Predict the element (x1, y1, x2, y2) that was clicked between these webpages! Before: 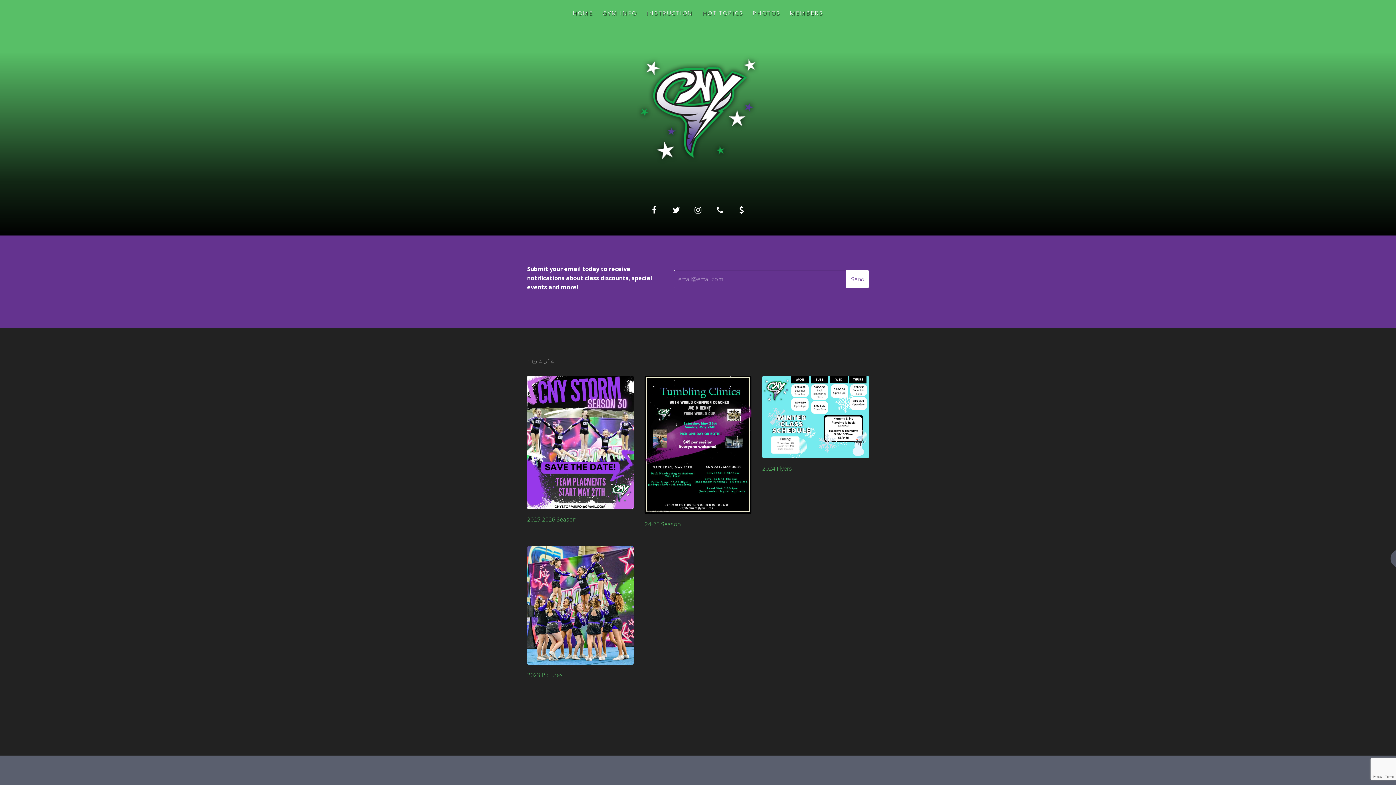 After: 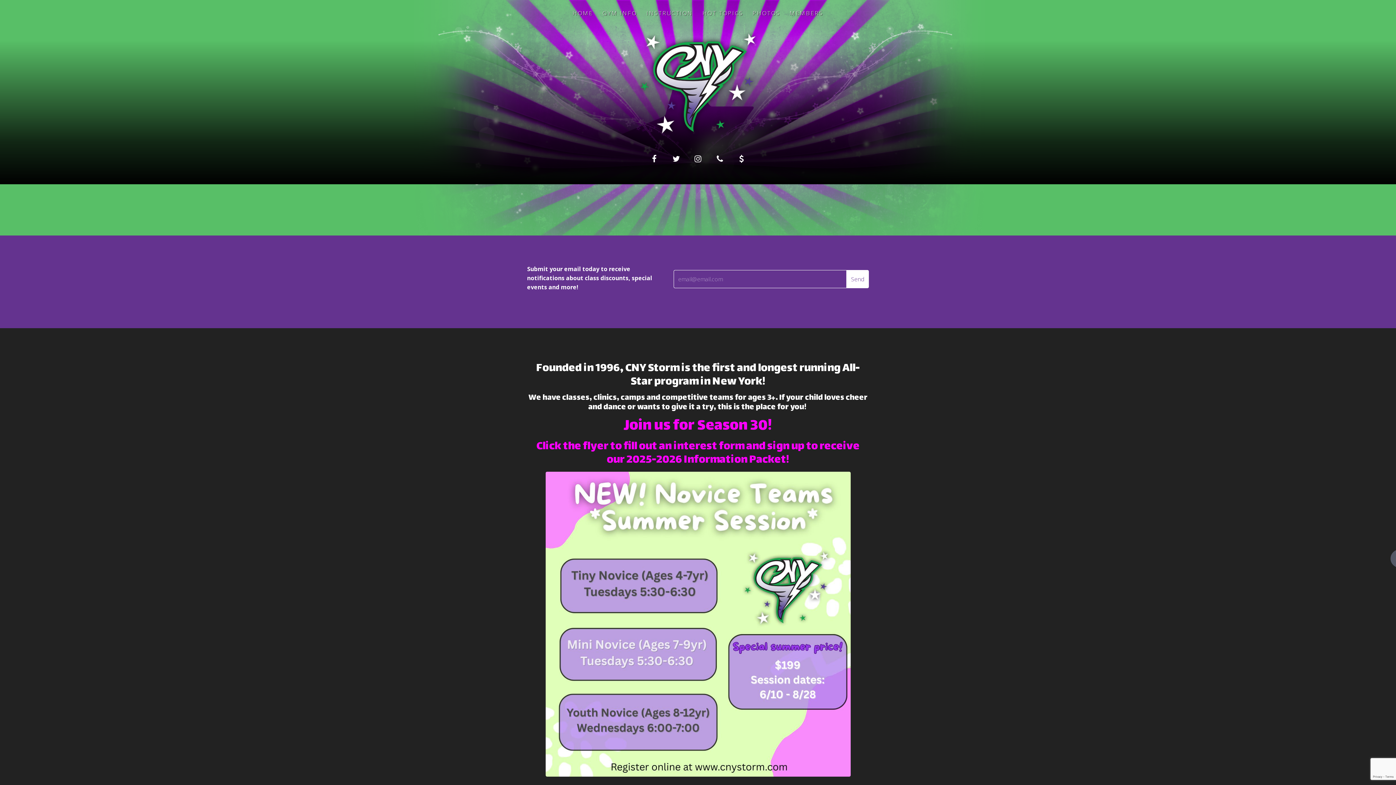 Action: label: HOME bbox: (568, 5, 598, 21)